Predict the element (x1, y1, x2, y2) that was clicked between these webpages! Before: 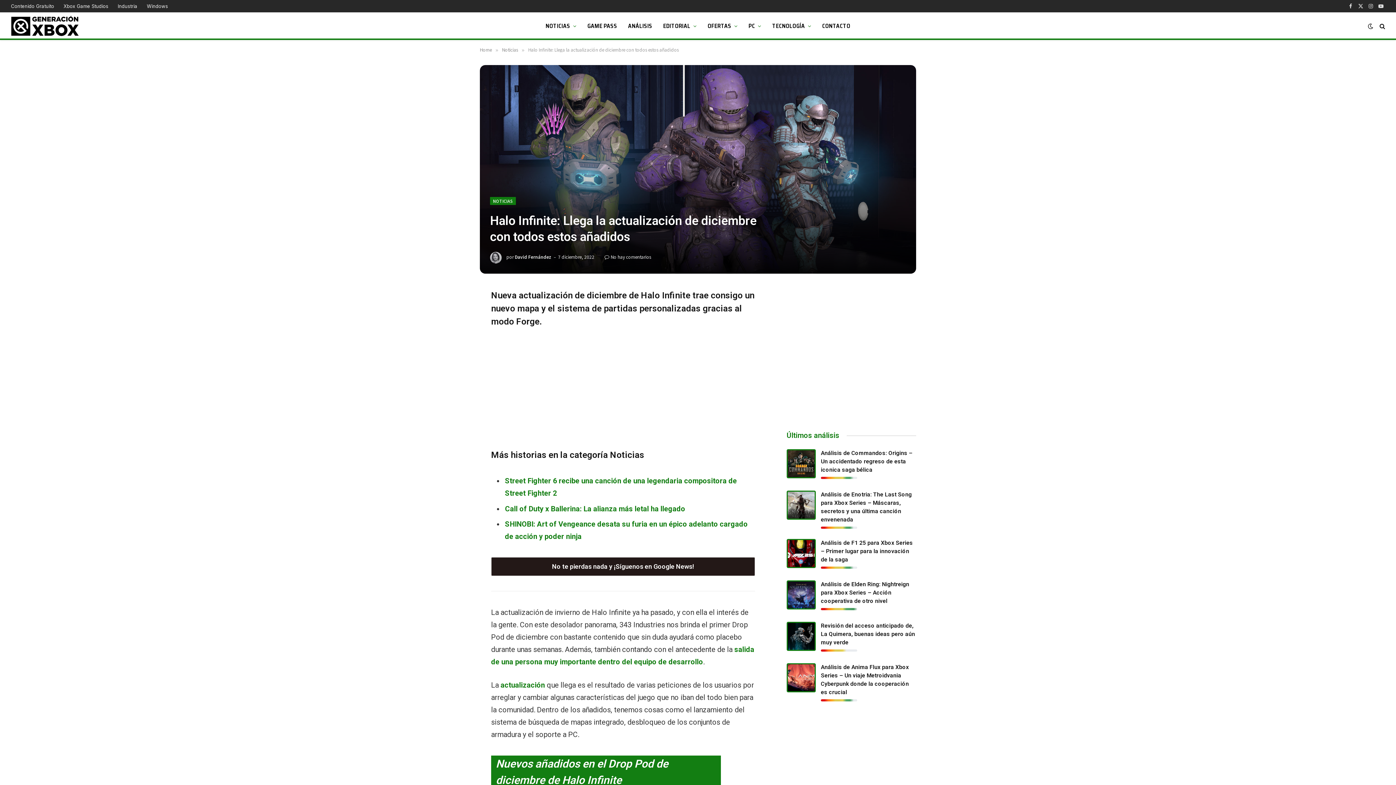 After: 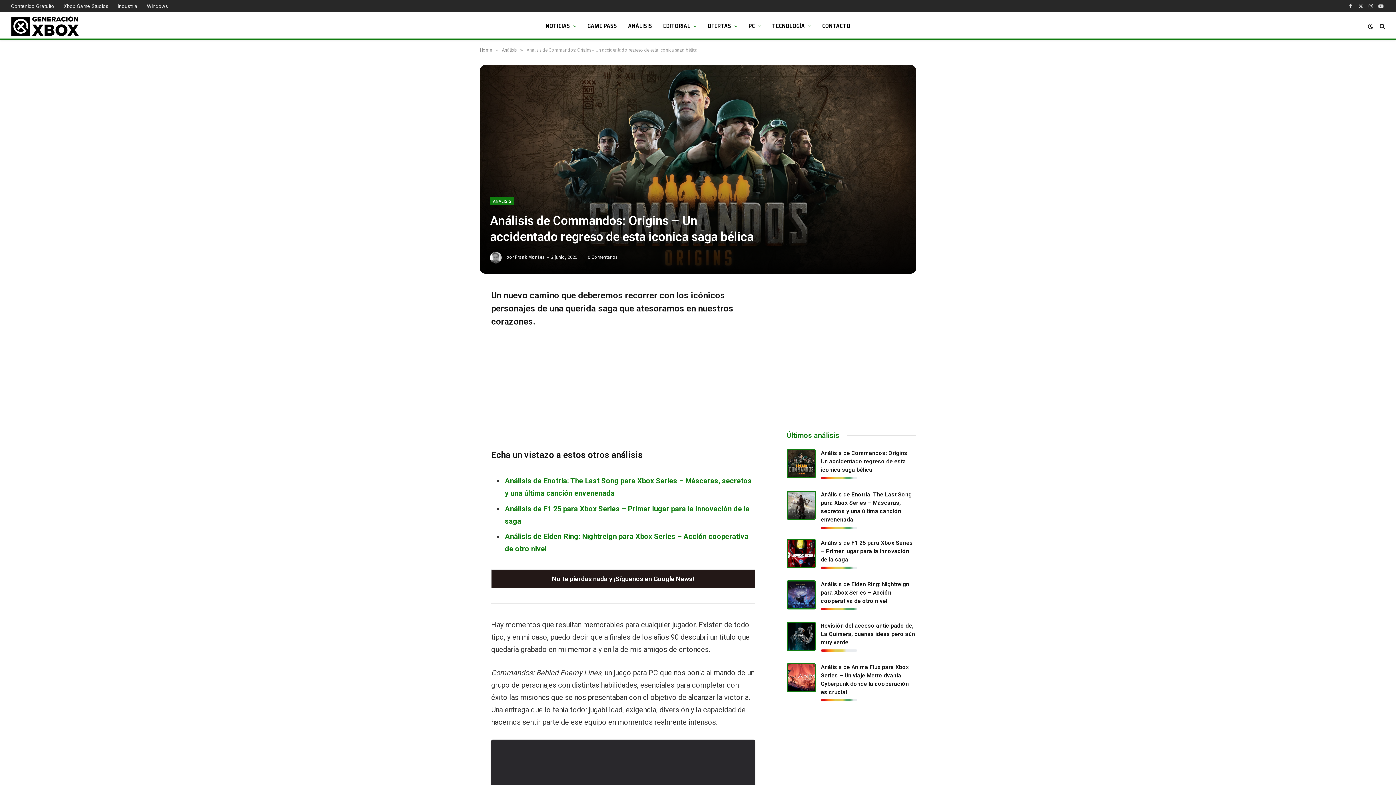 Action: bbox: (821, 450, 912, 473) label: Análisis de Commandos: Origins – Un accidentado regreso de esta iconica saga bélica